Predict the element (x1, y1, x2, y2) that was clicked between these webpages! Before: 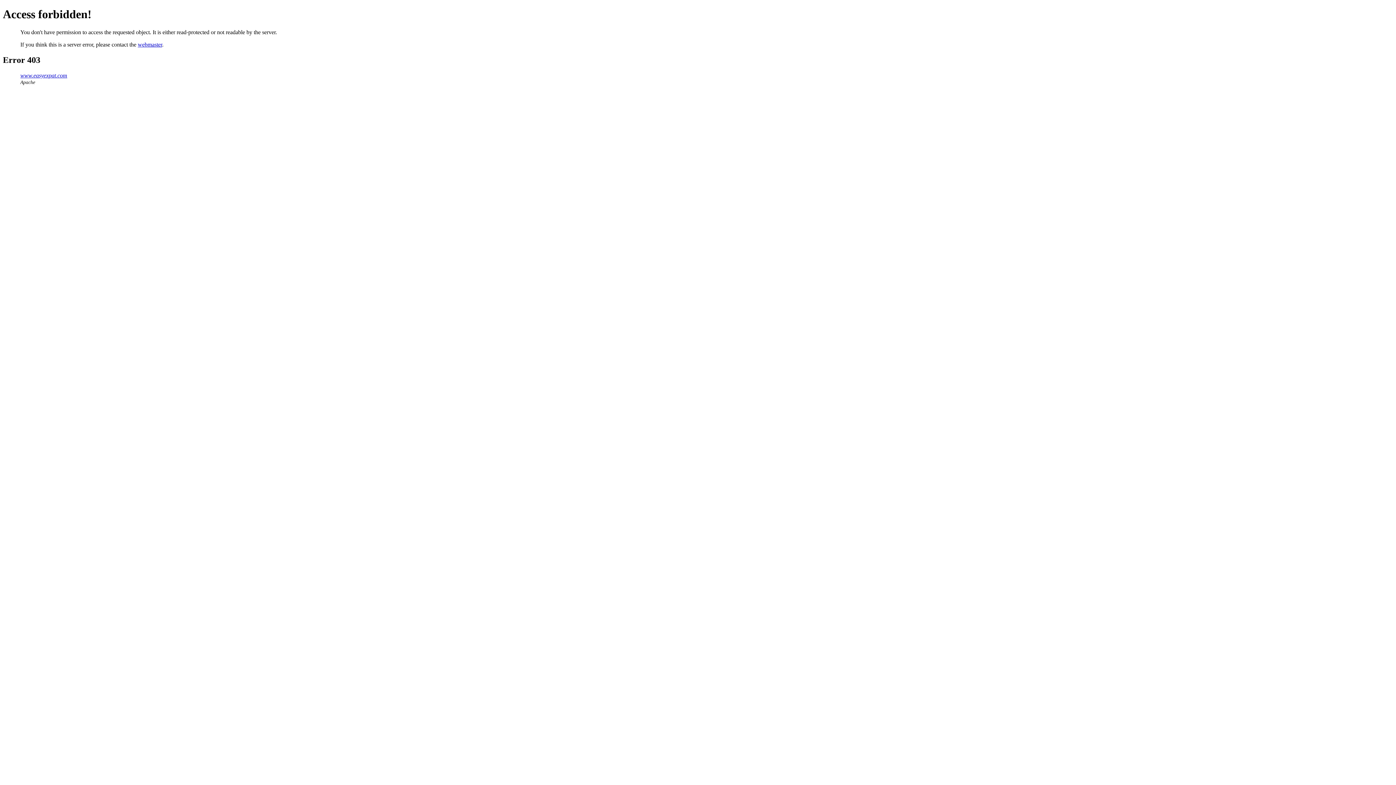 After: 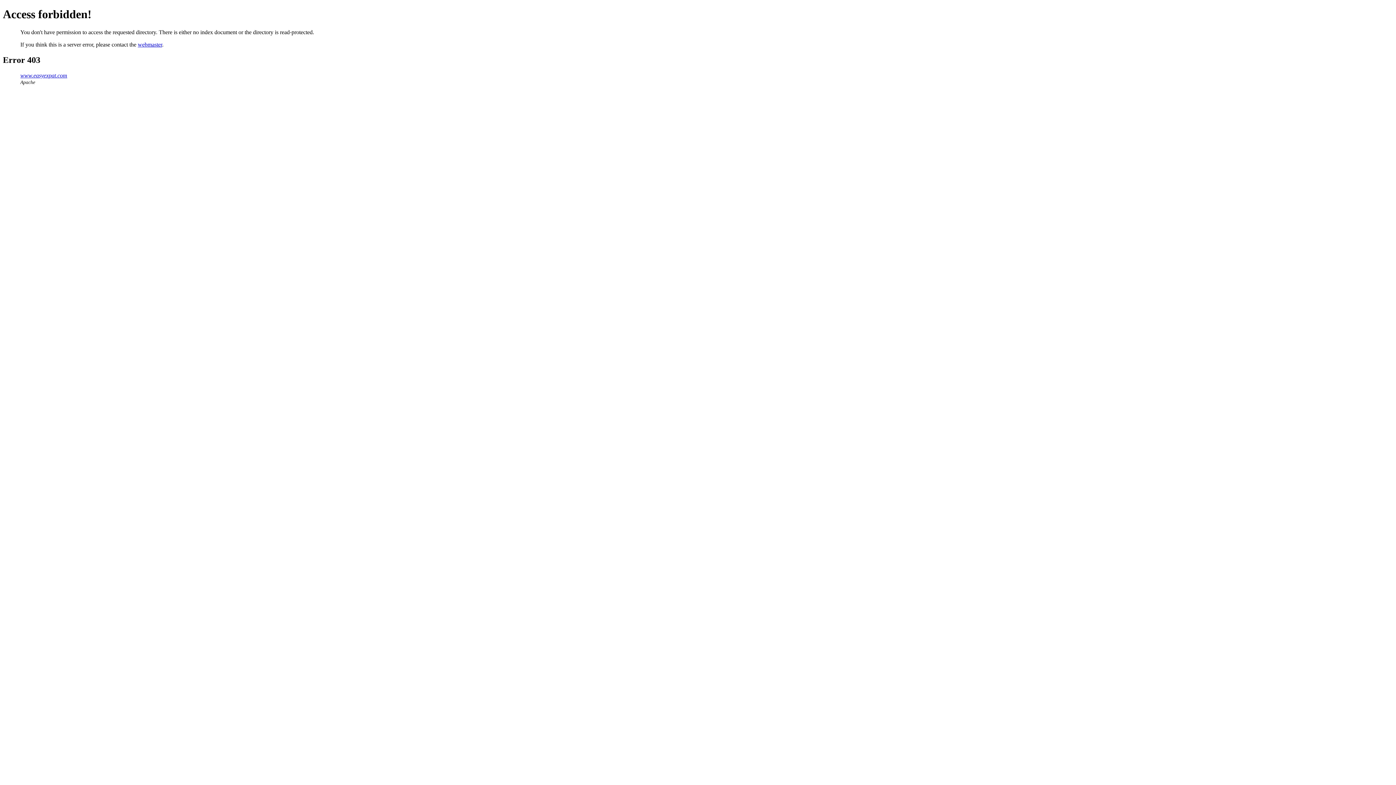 Action: label: www.easyexpat.com bbox: (20, 72, 67, 78)